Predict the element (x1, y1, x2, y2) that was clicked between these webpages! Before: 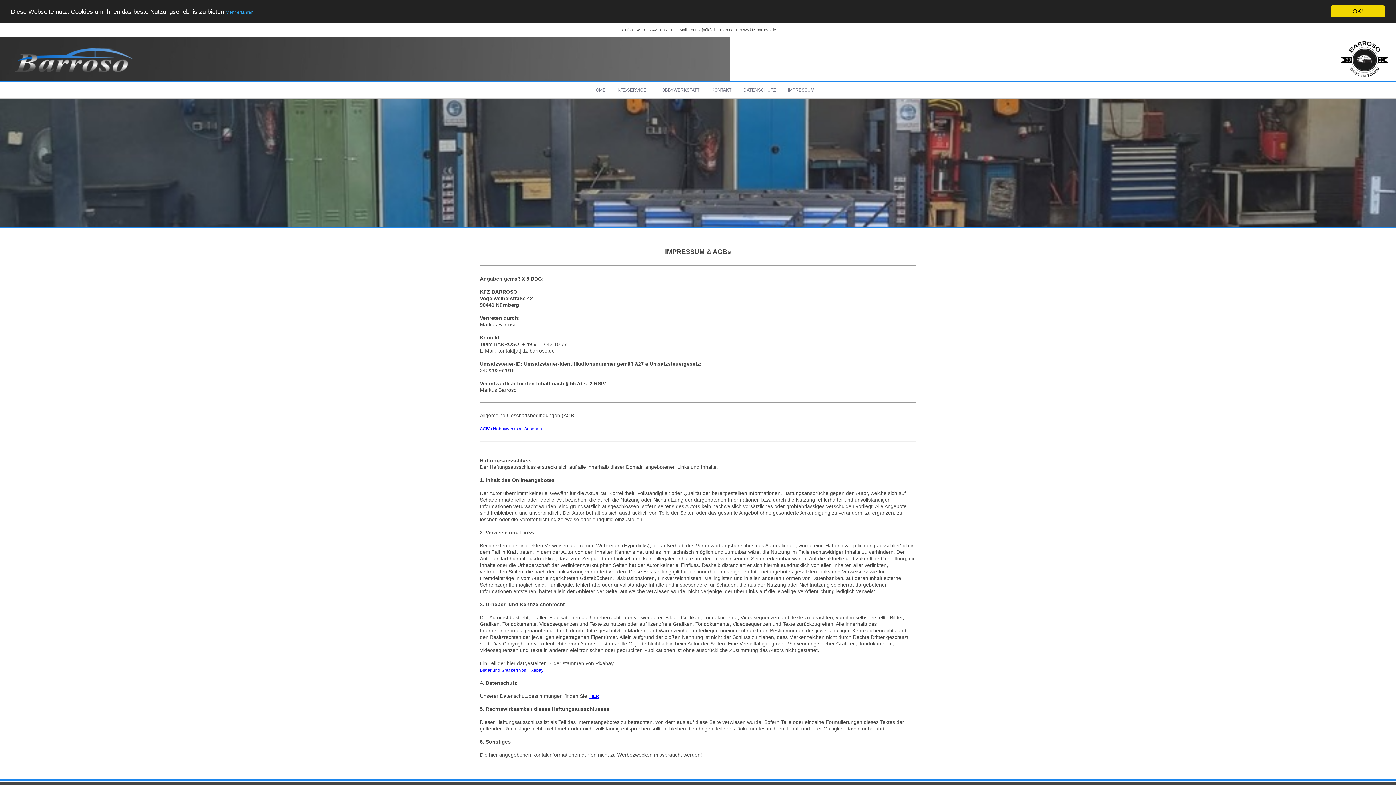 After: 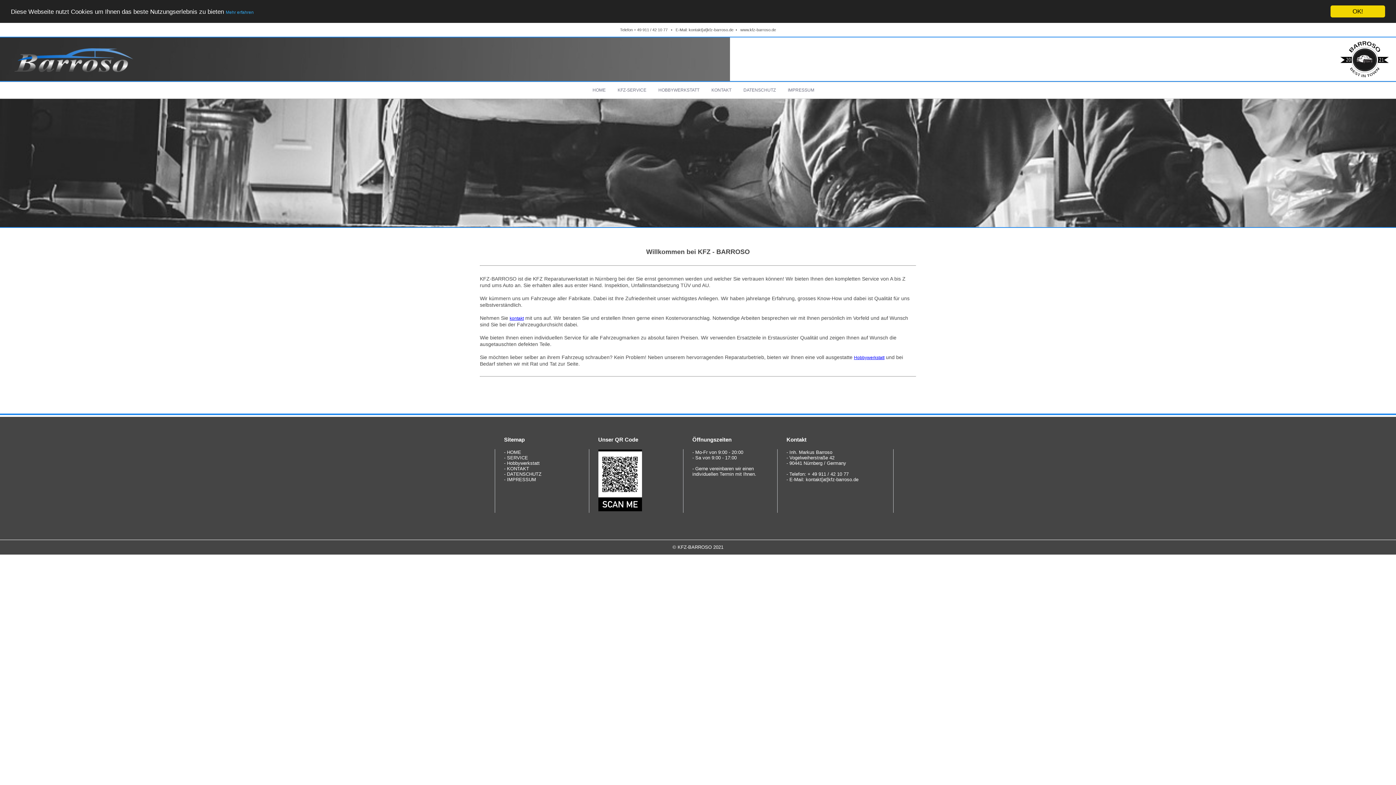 Action: bbox: (587, 85, 611, 94) label: HOME